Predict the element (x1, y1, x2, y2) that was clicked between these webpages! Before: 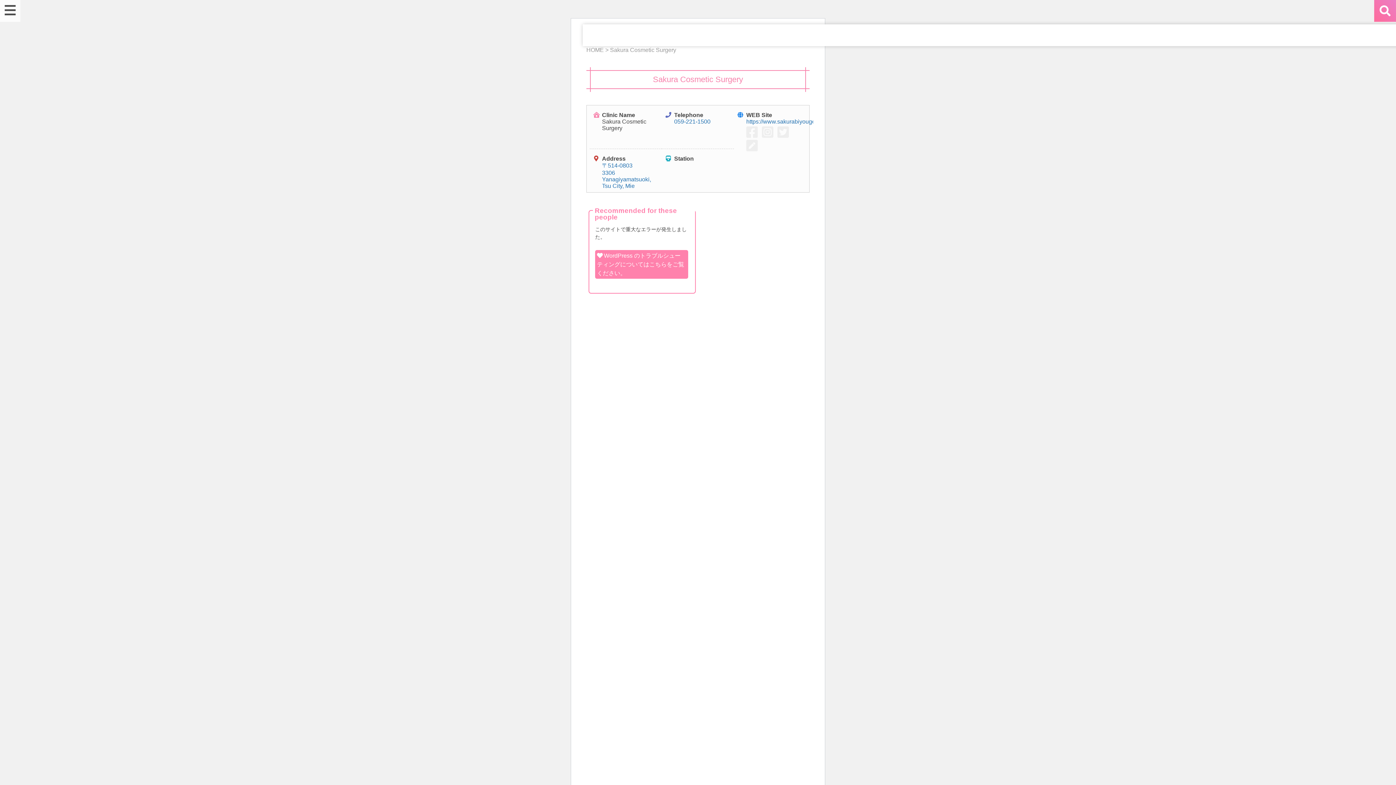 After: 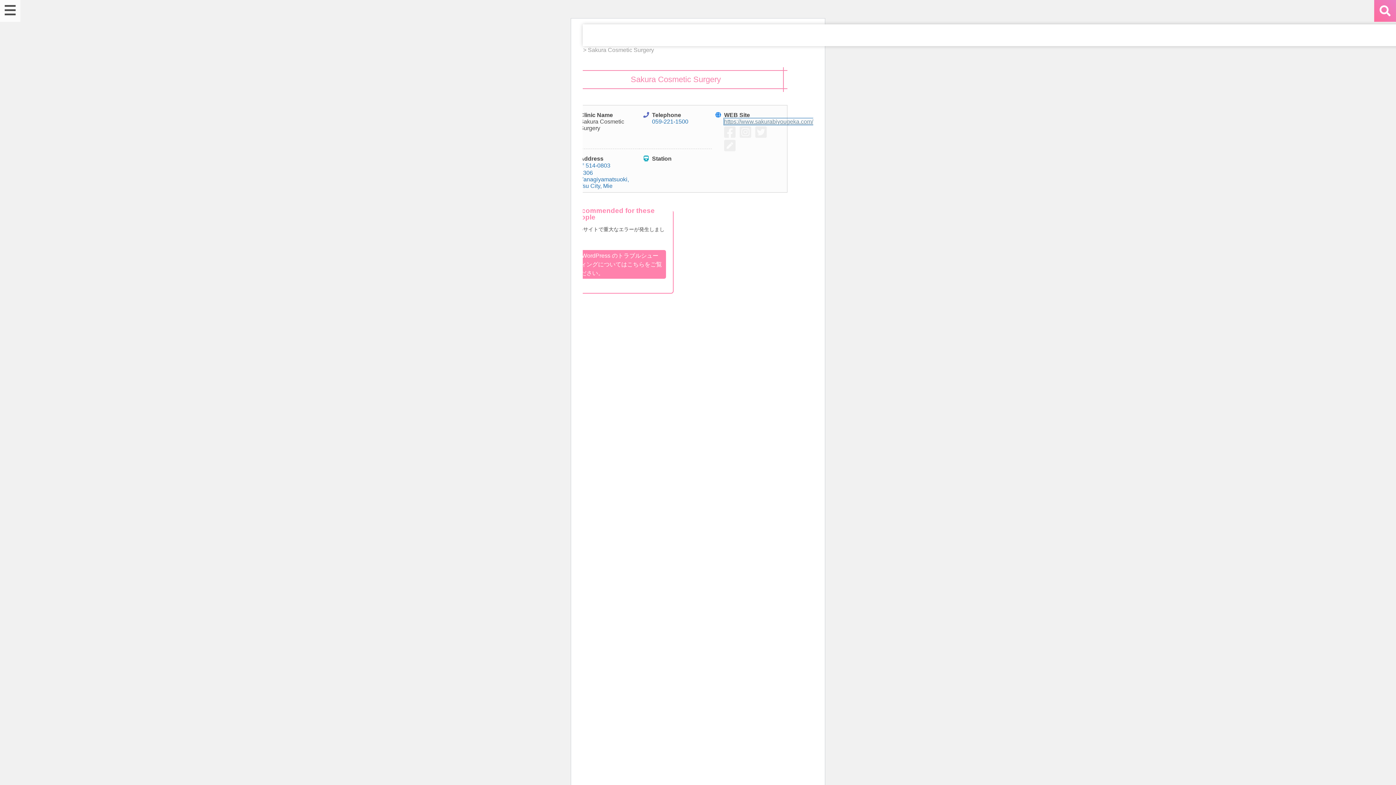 Action: label: https://www.sakurabiyougeka.com/ bbox: (746, 118, 835, 124)